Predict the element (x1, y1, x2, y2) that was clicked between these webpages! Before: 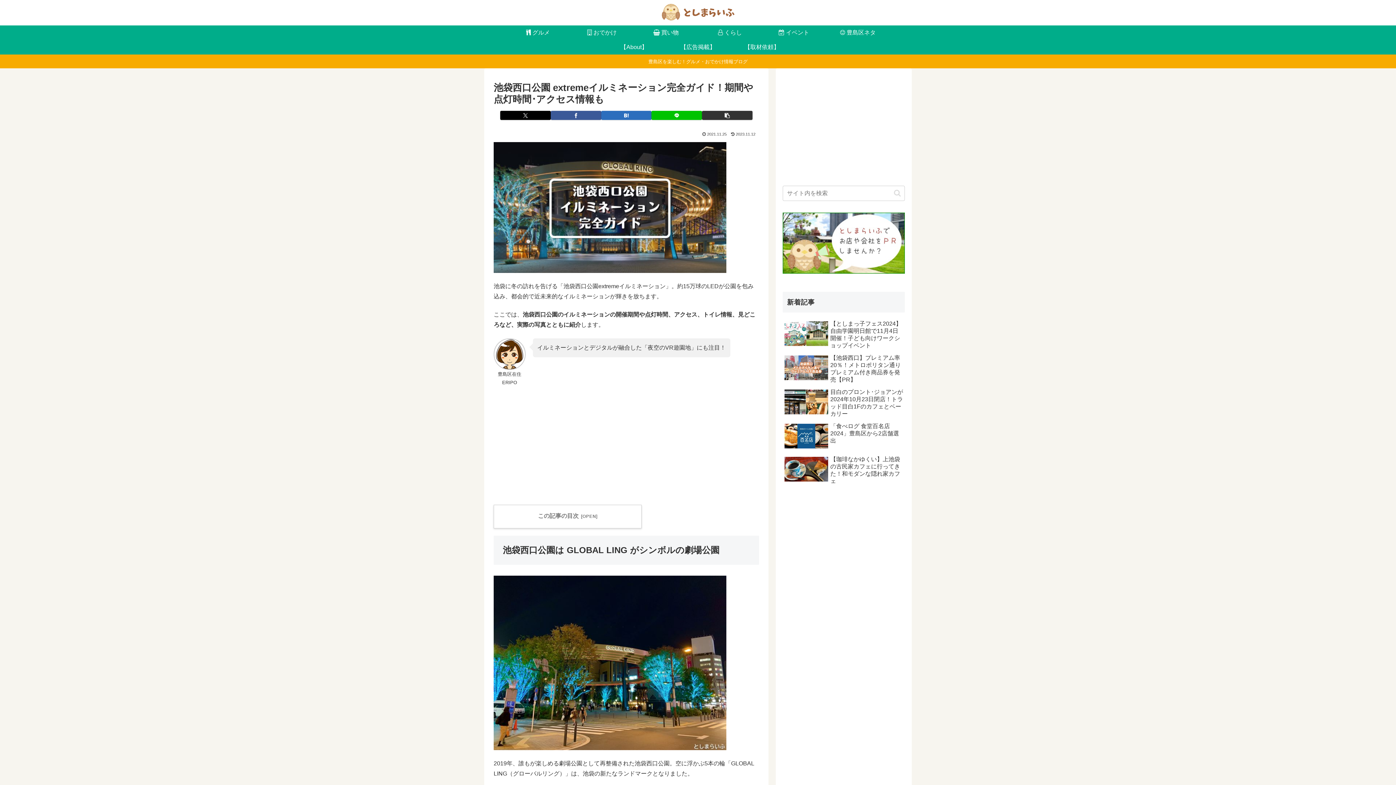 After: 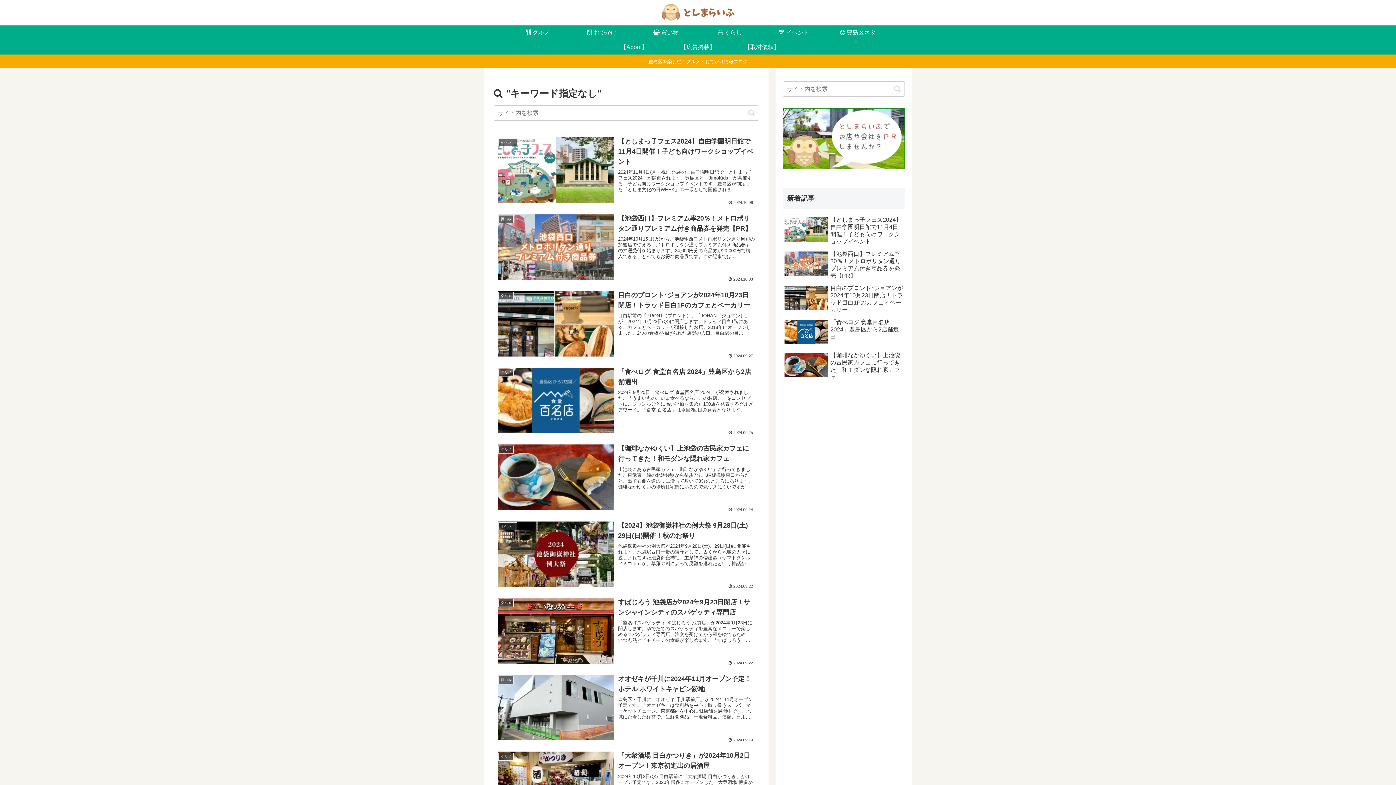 Action: bbox: (891, 188, 904, 197) label: button